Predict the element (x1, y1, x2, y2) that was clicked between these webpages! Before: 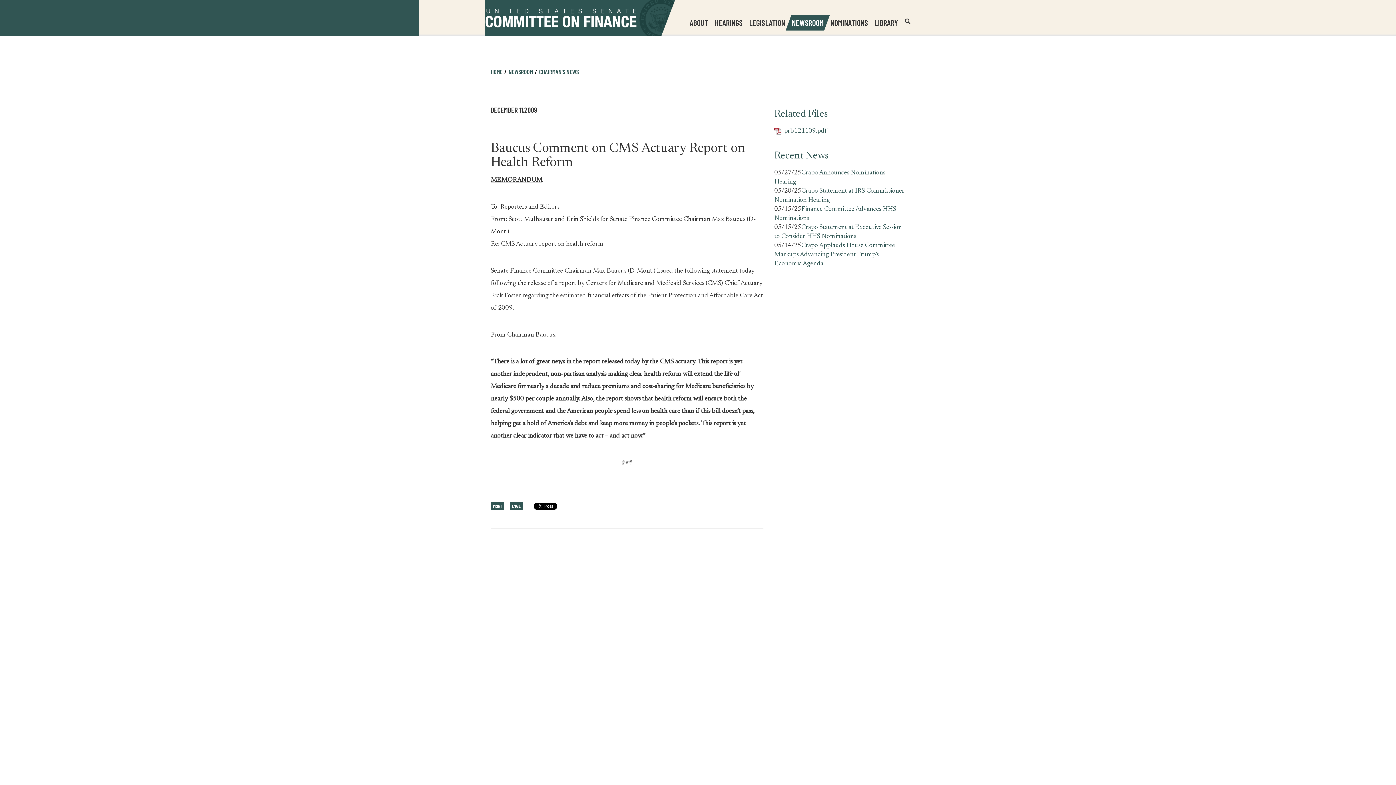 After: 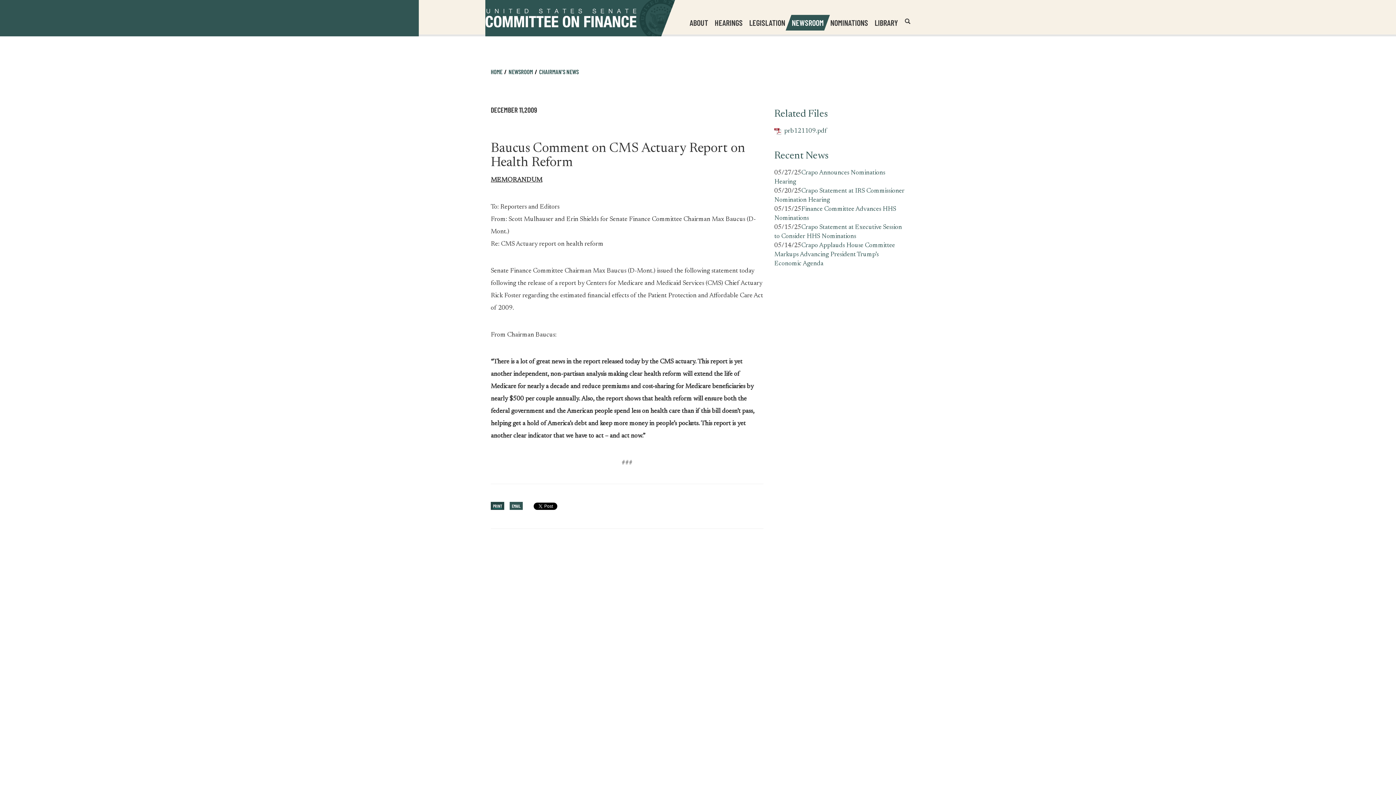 Action: bbox: (490, 502, 504, 510) label: PRINT